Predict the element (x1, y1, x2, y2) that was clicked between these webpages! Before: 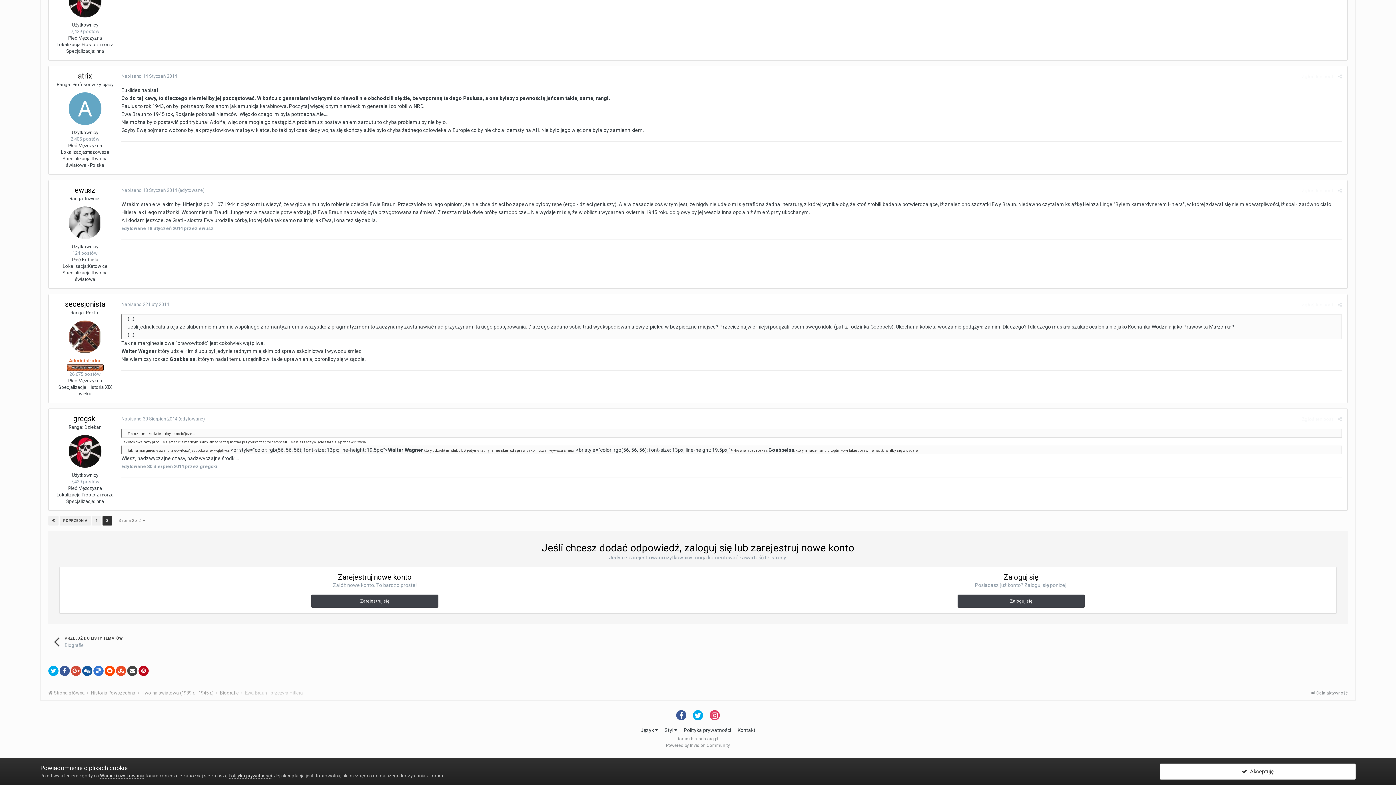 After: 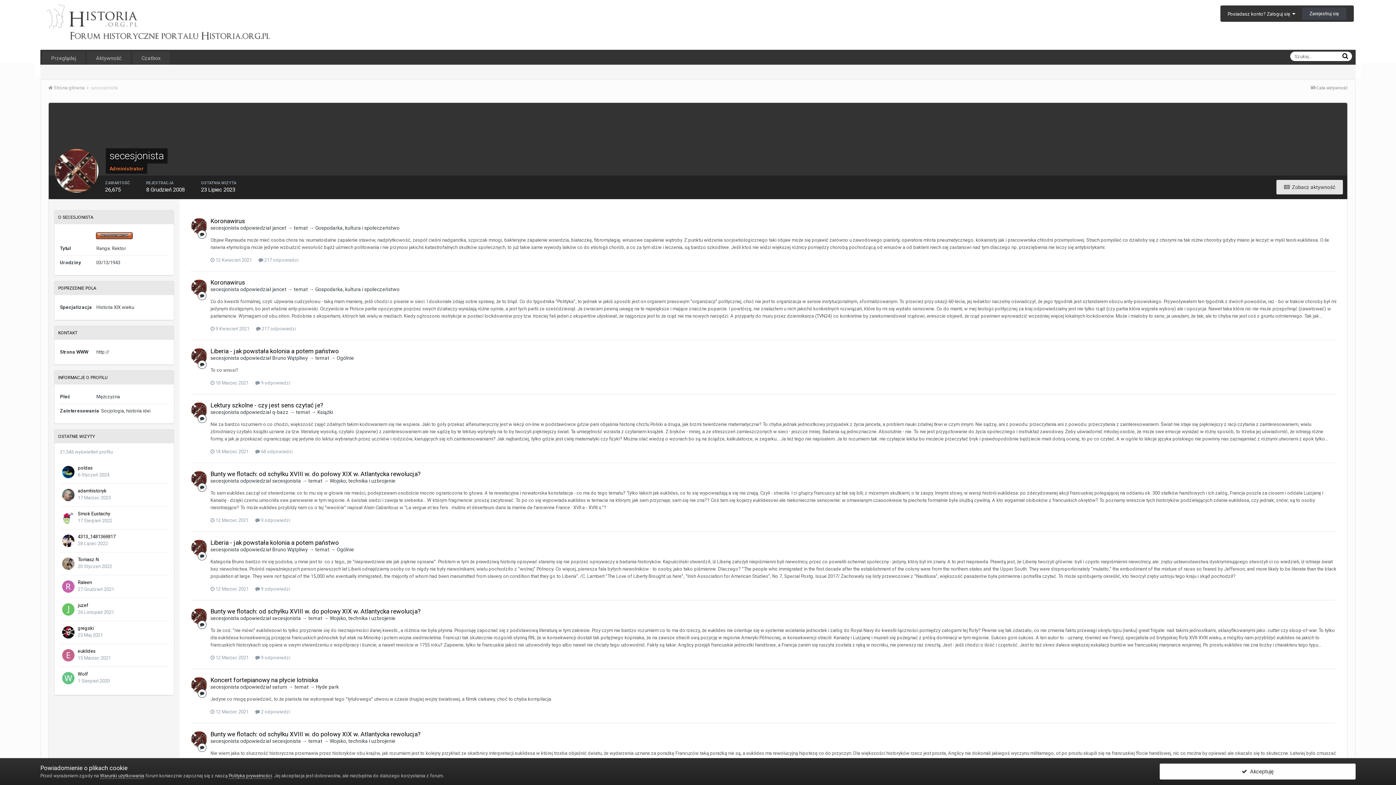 Action: bbox: (68, 320, 101, 353)